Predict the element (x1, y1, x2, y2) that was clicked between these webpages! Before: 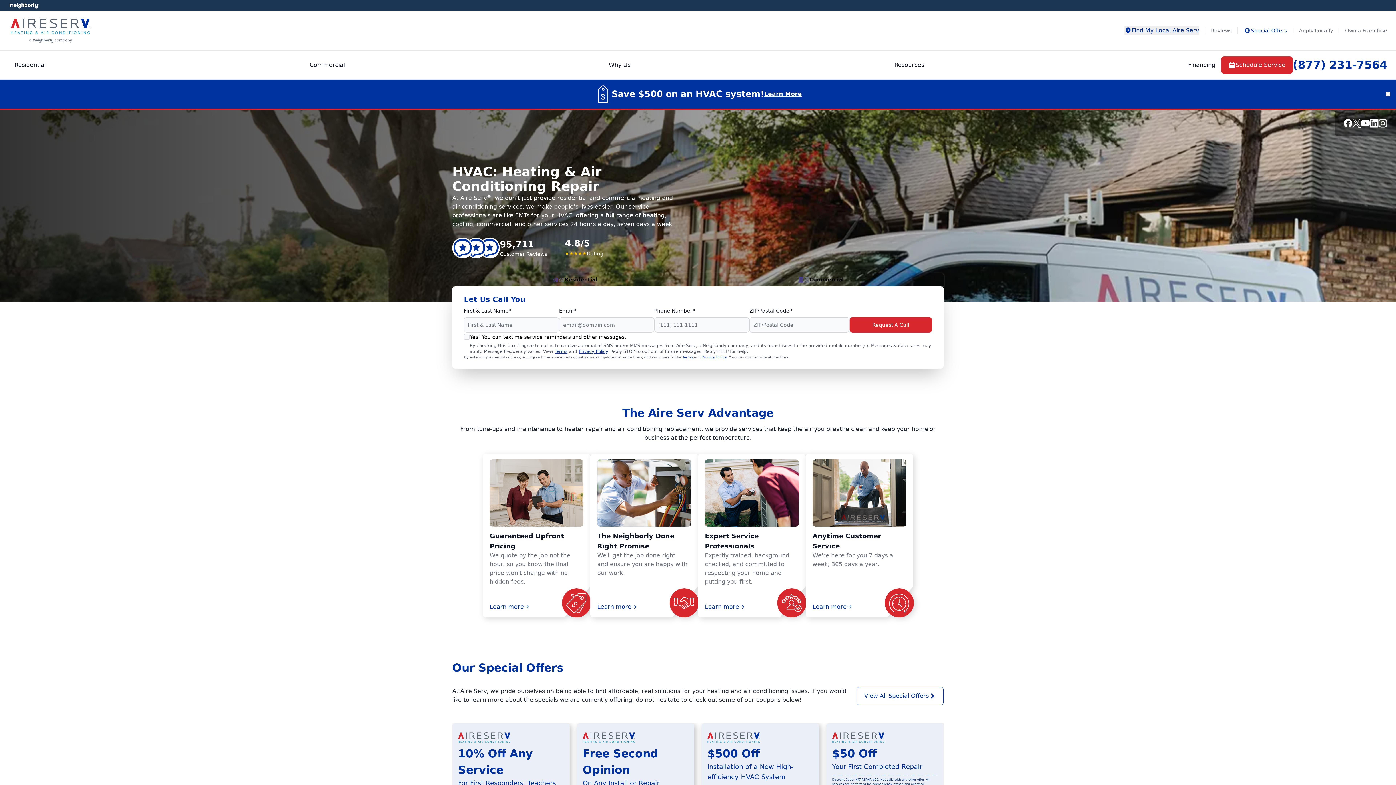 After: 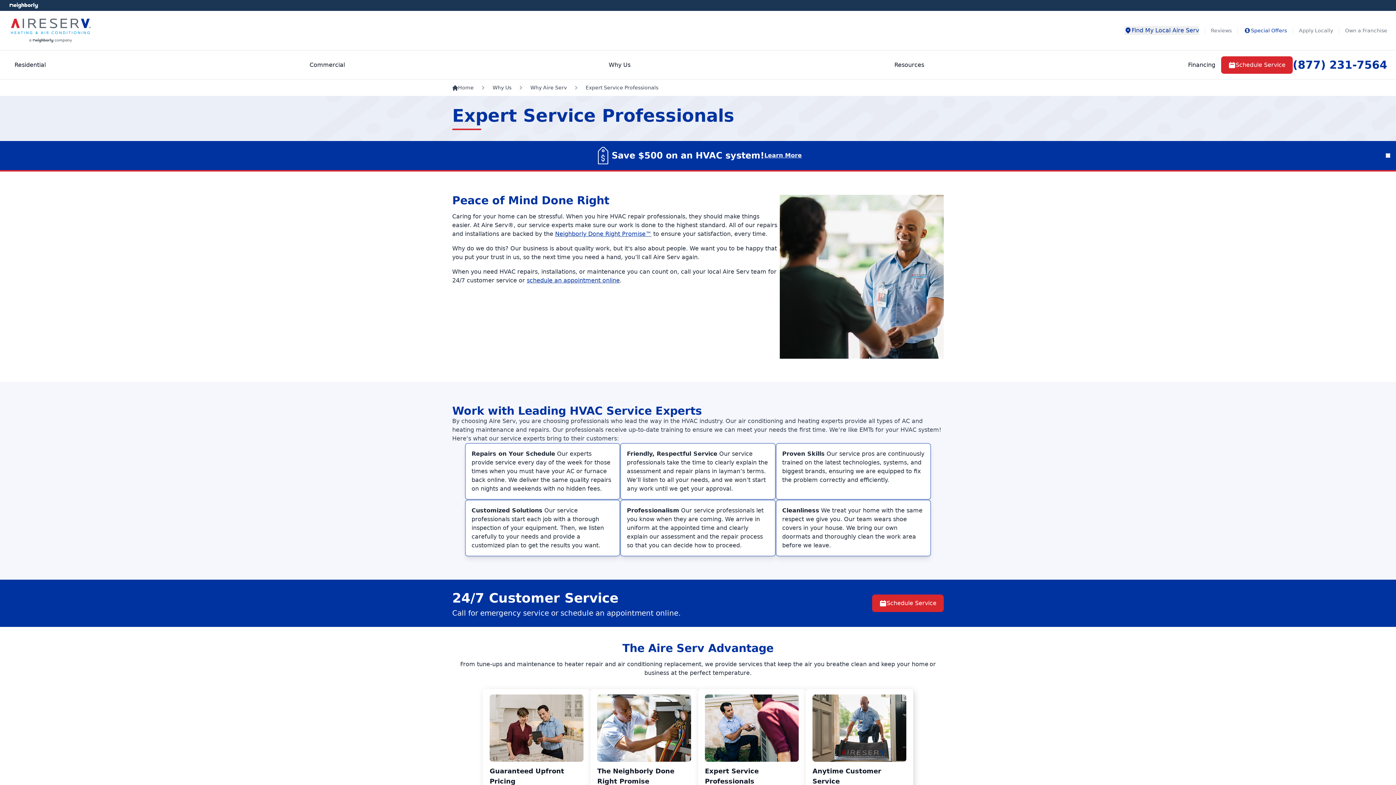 Action: bbox: (705, 531, 798, 551) label: Expert Service Professionals